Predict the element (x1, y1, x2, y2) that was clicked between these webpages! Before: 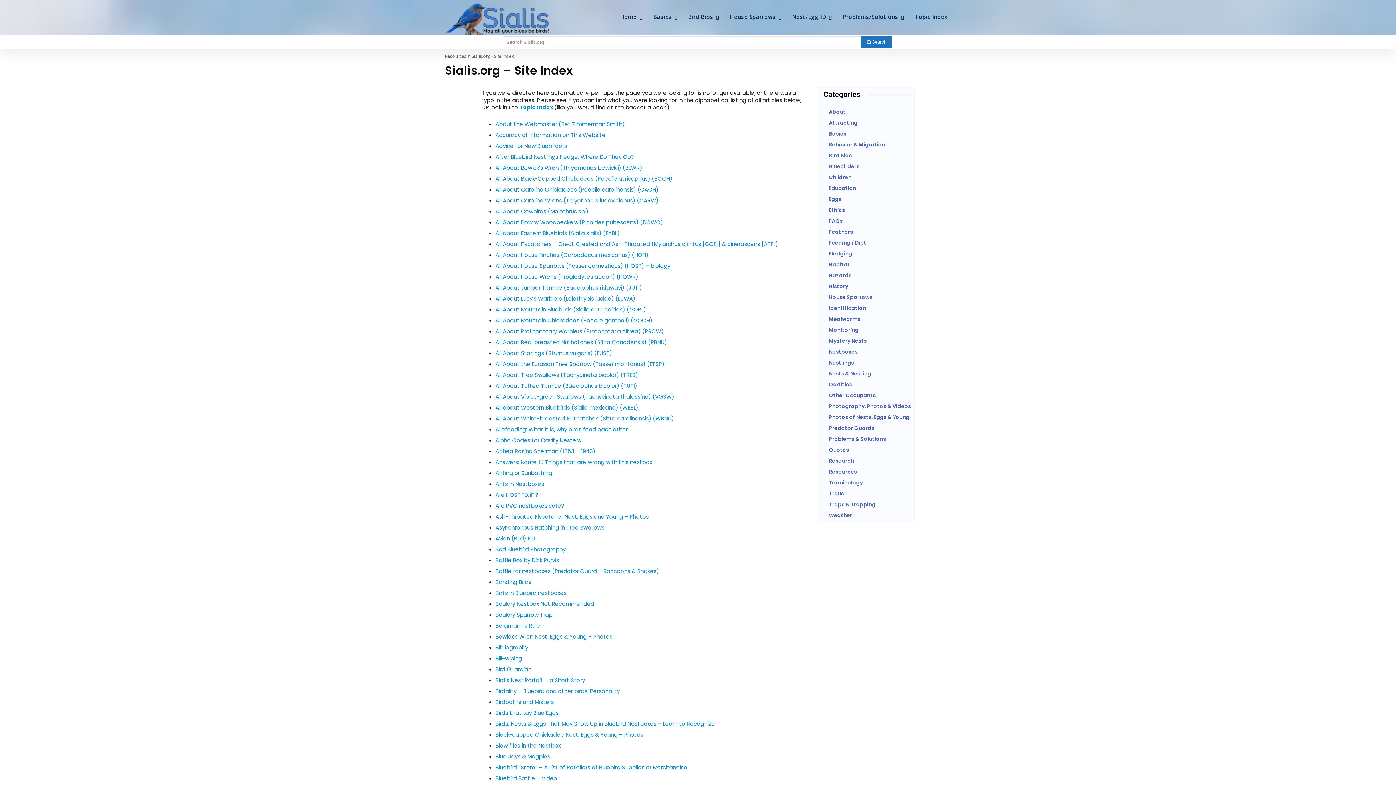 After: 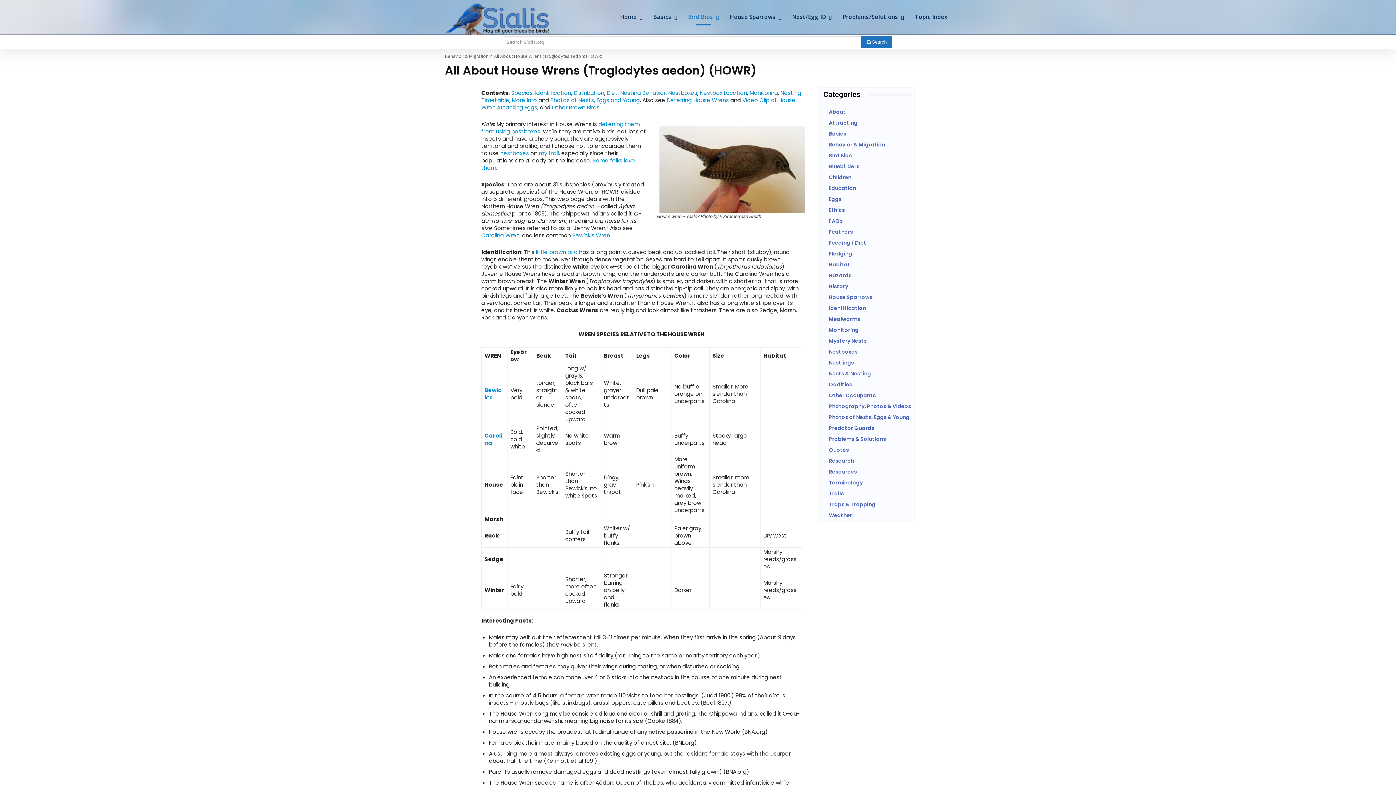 Action: bbox: (495, 273, 638, 280) label: All About House Wrens (Troglodytes aedon) (HOWR)